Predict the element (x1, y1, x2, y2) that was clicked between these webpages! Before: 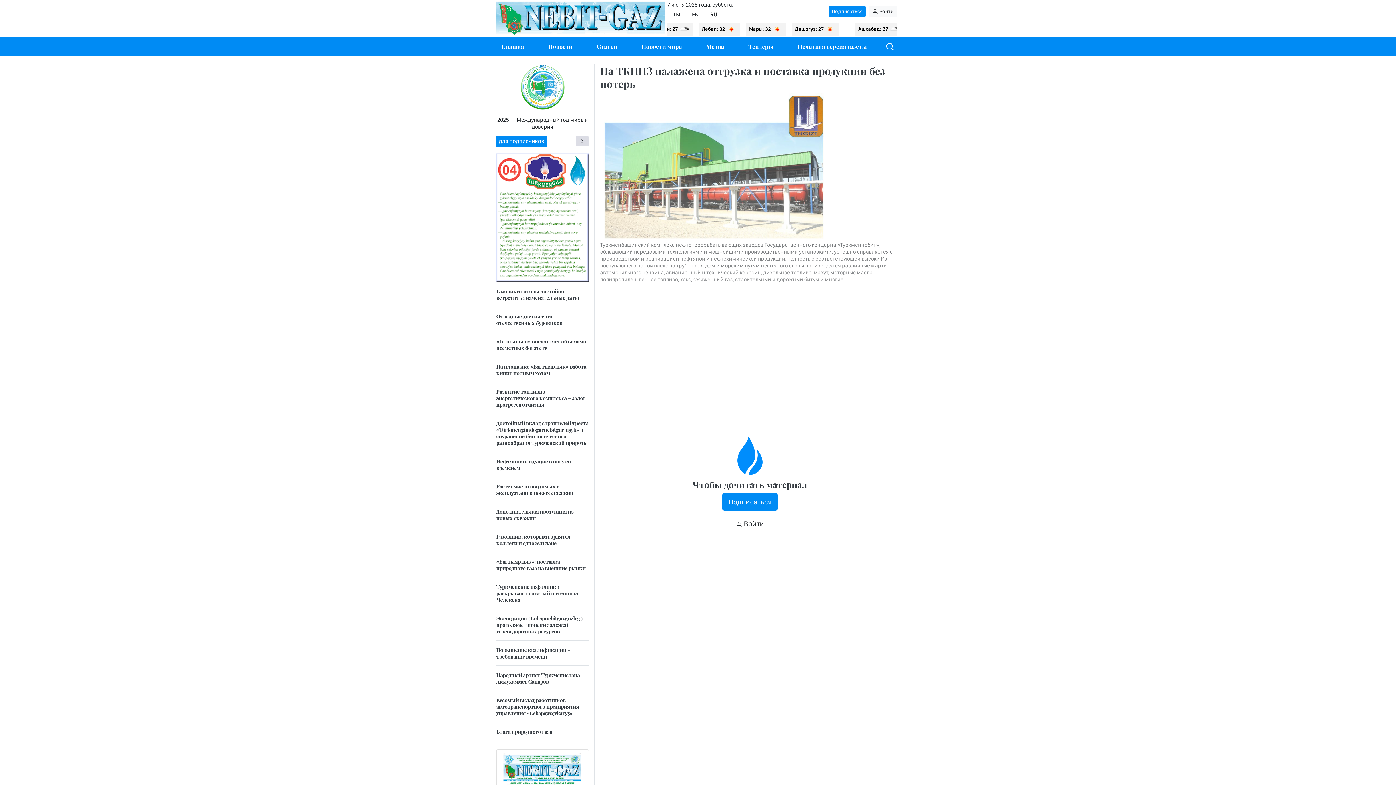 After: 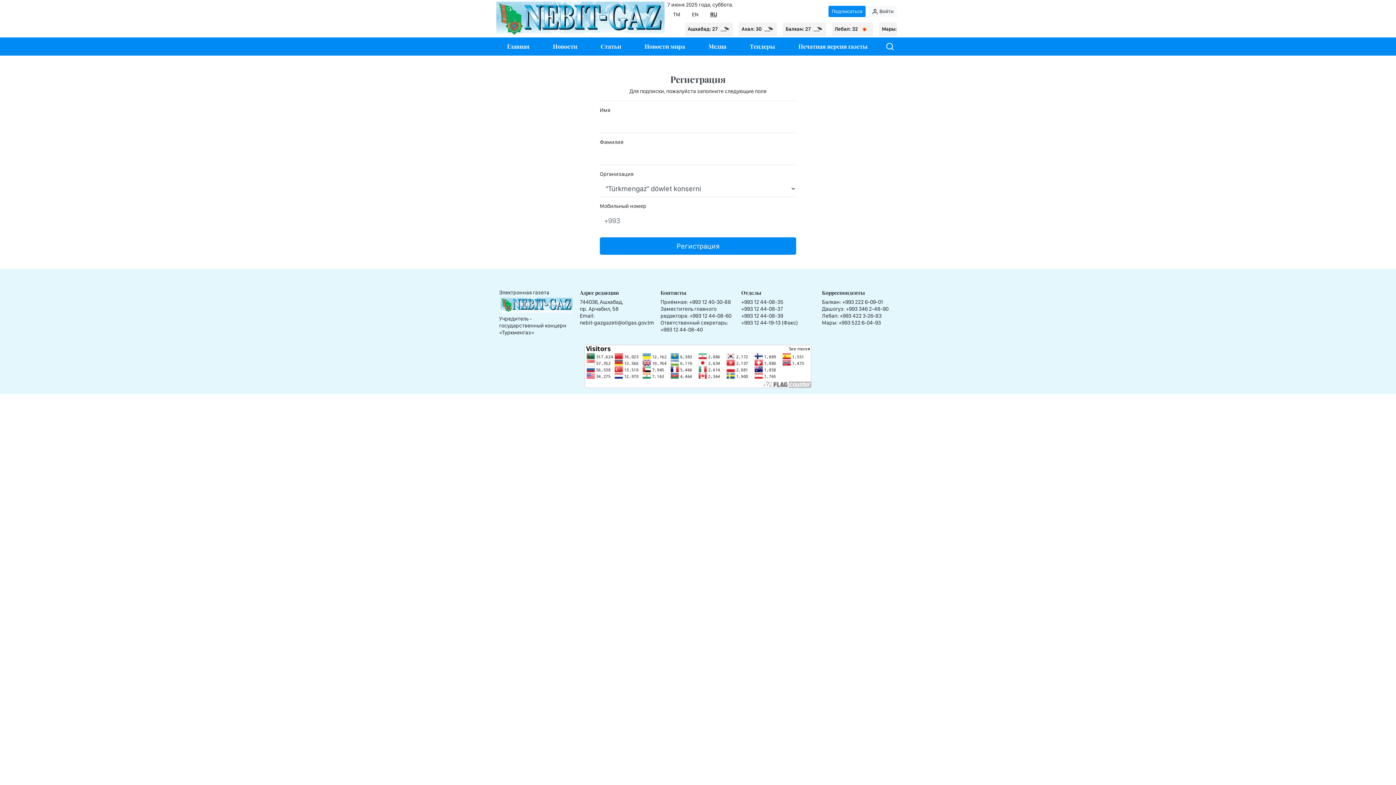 Action: label: Подписаться bbox: (722, 493, 777, 510)